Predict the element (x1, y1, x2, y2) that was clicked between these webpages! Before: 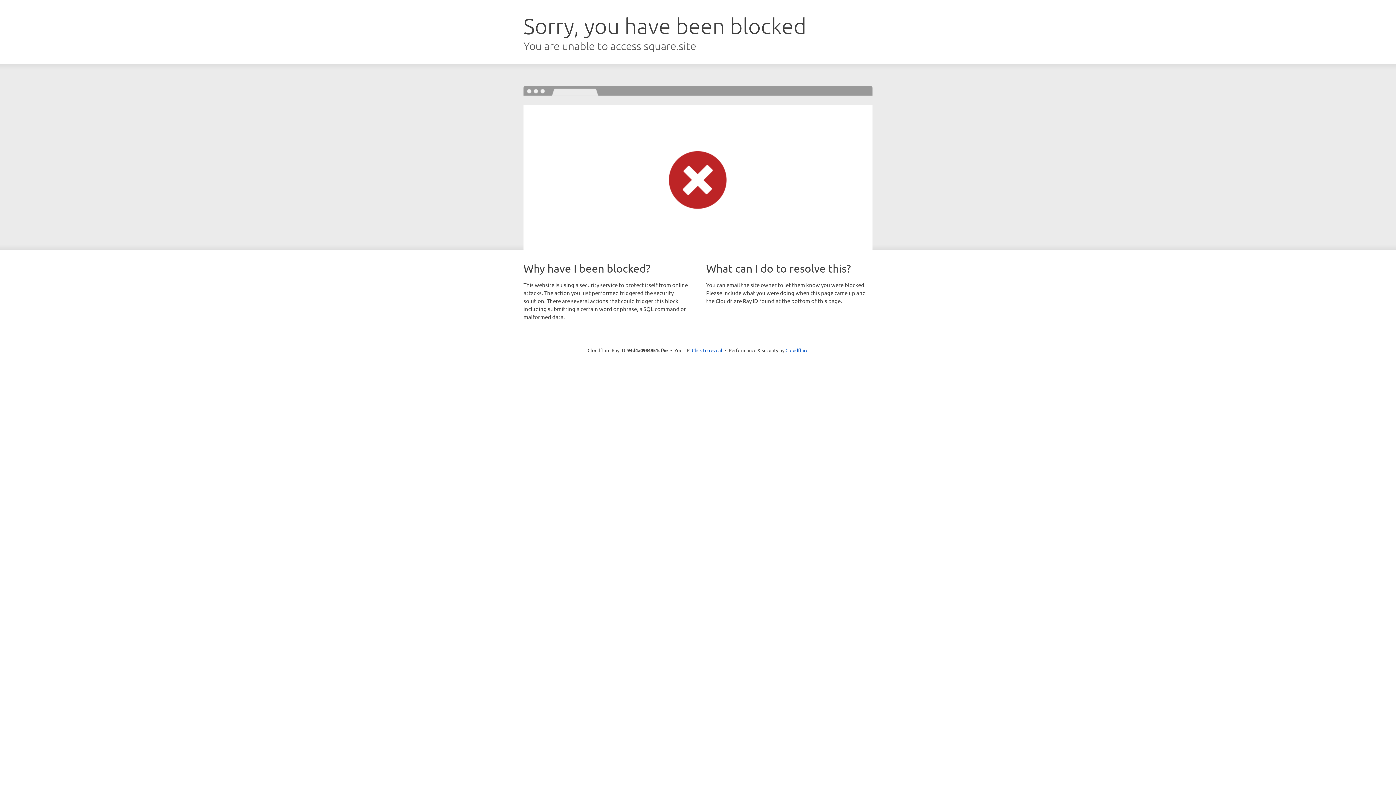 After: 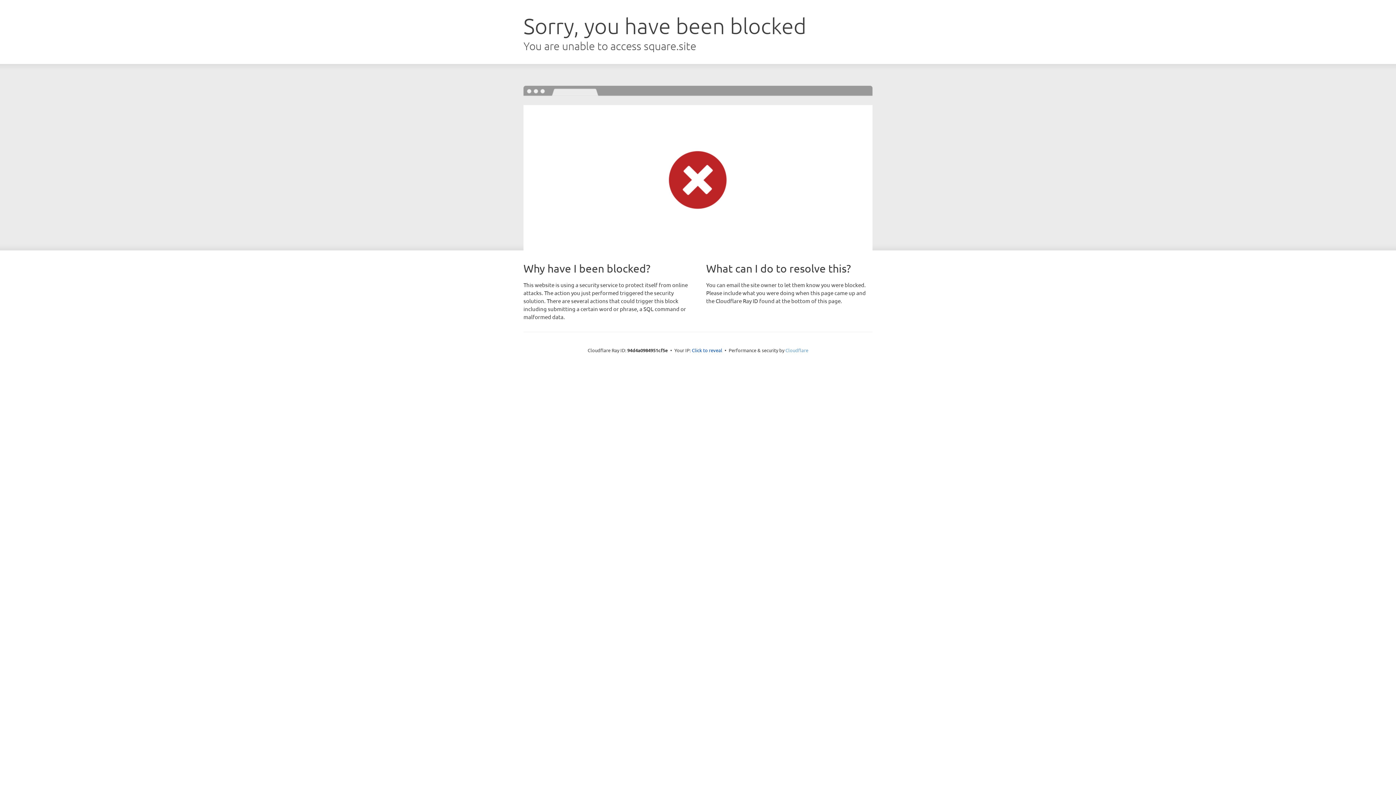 Action: bbox: (785, 347, 808, 353) label: Cloudflare